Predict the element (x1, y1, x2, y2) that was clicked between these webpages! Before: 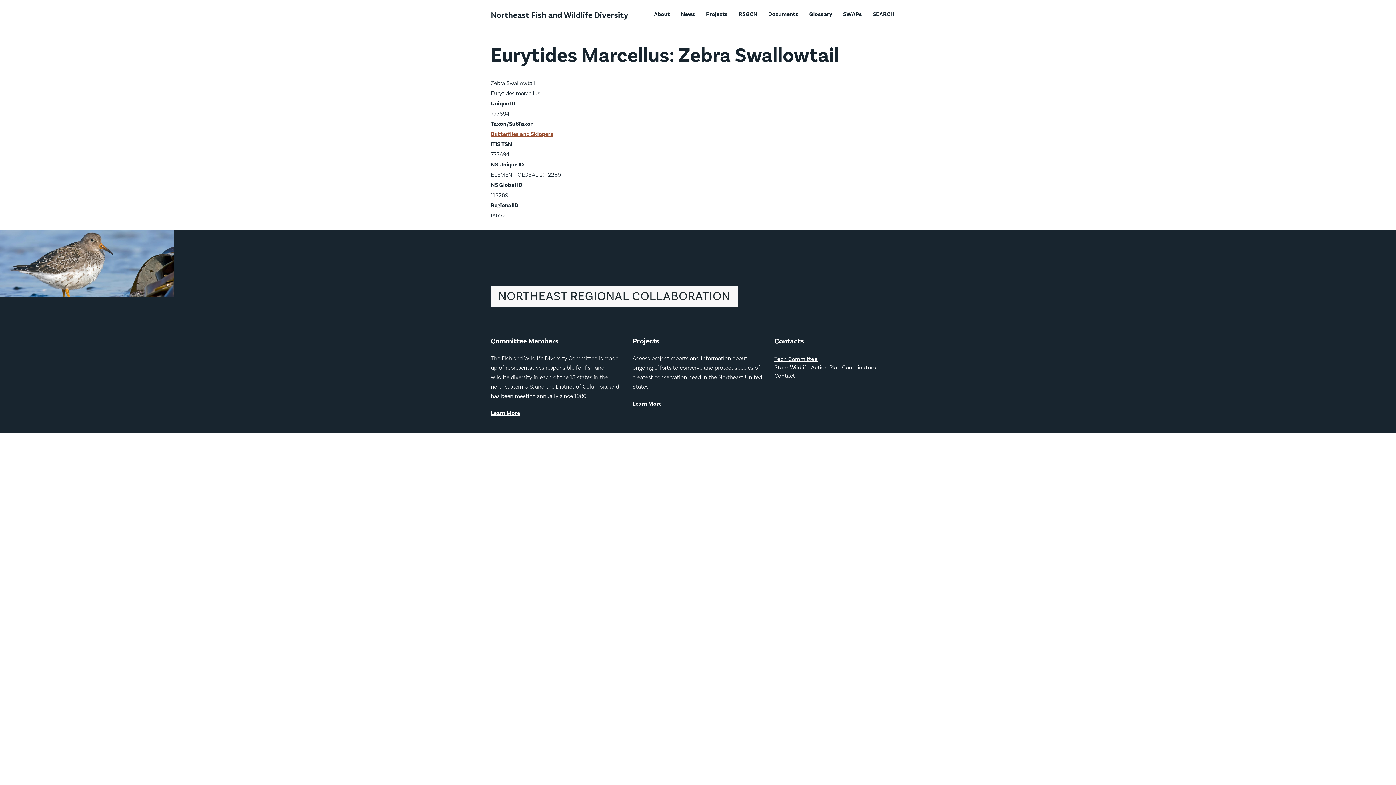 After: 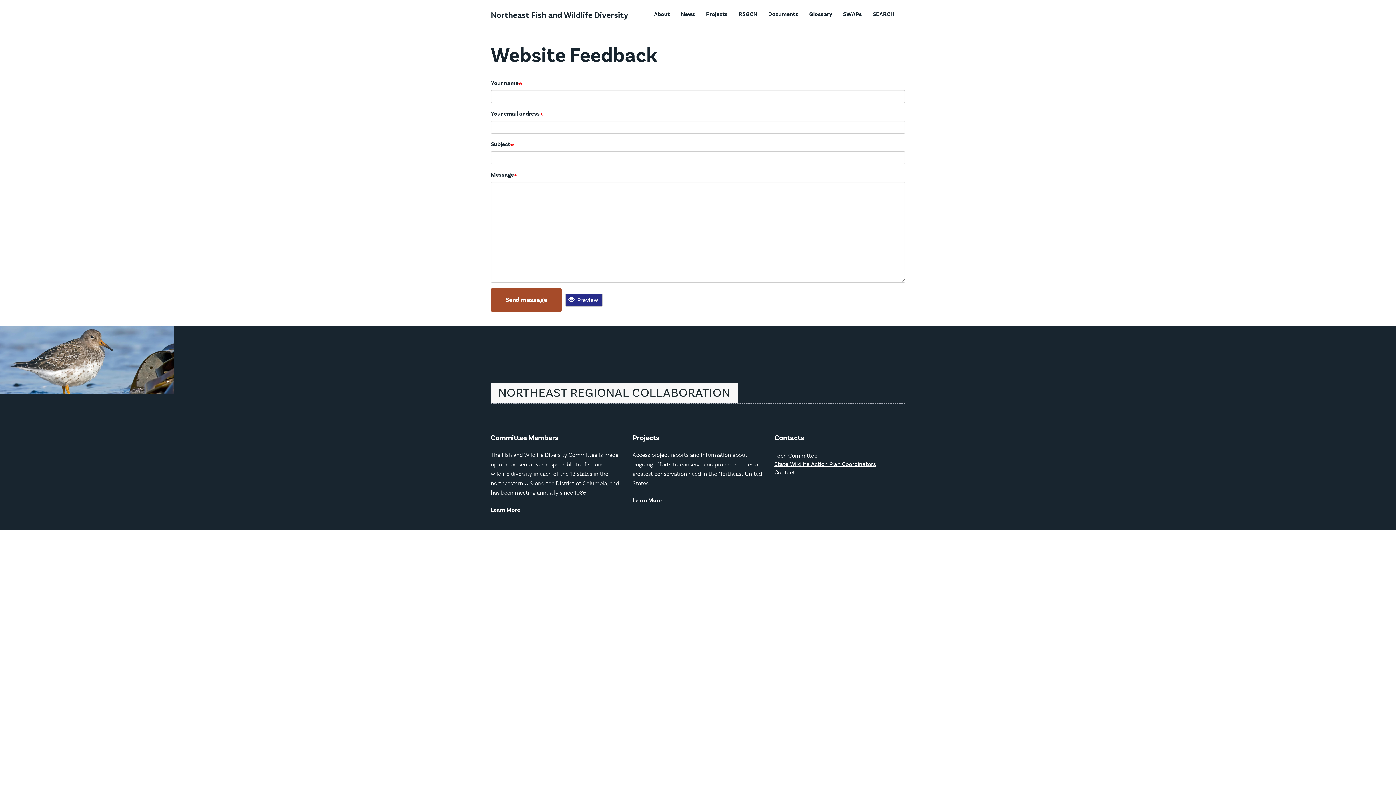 Action: bbox: (774, 373, 795, 378) label: Contact